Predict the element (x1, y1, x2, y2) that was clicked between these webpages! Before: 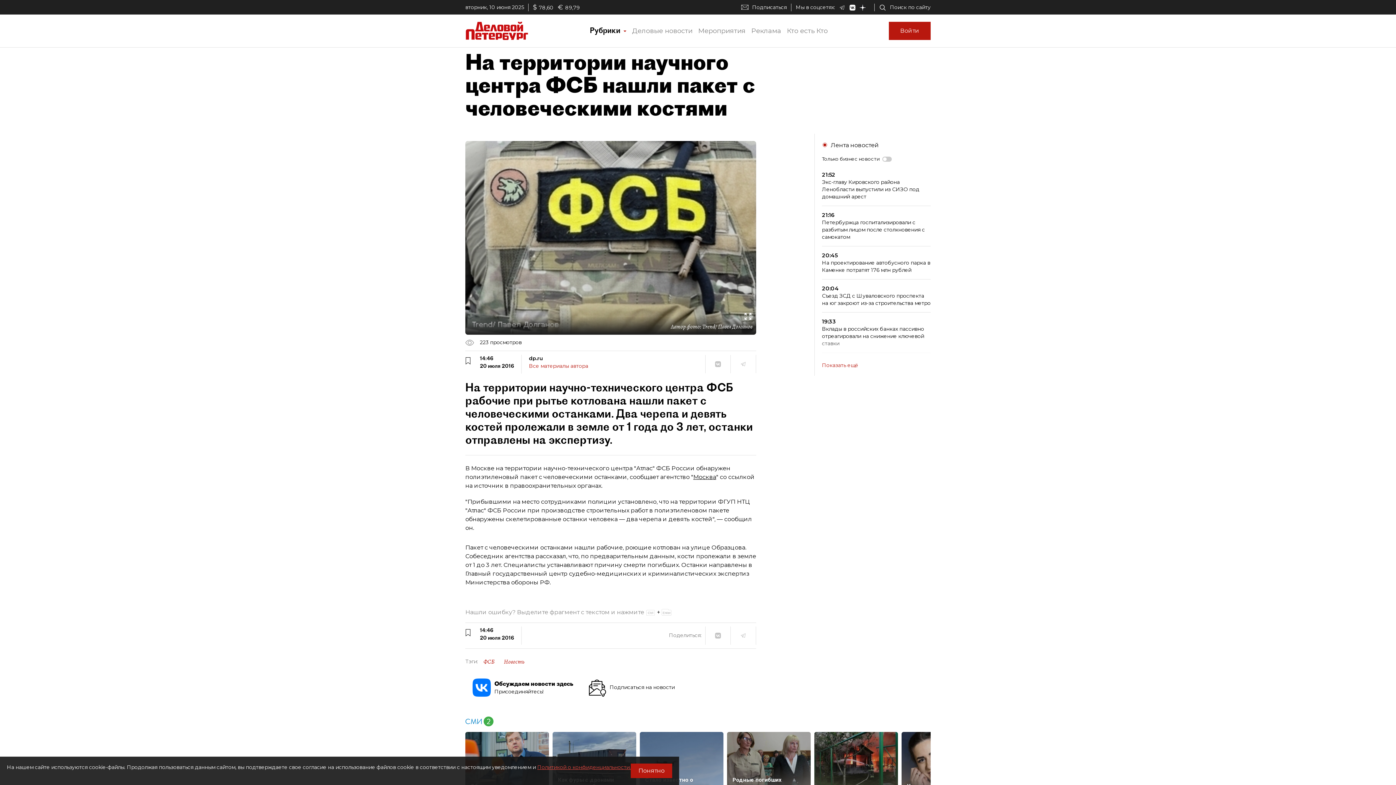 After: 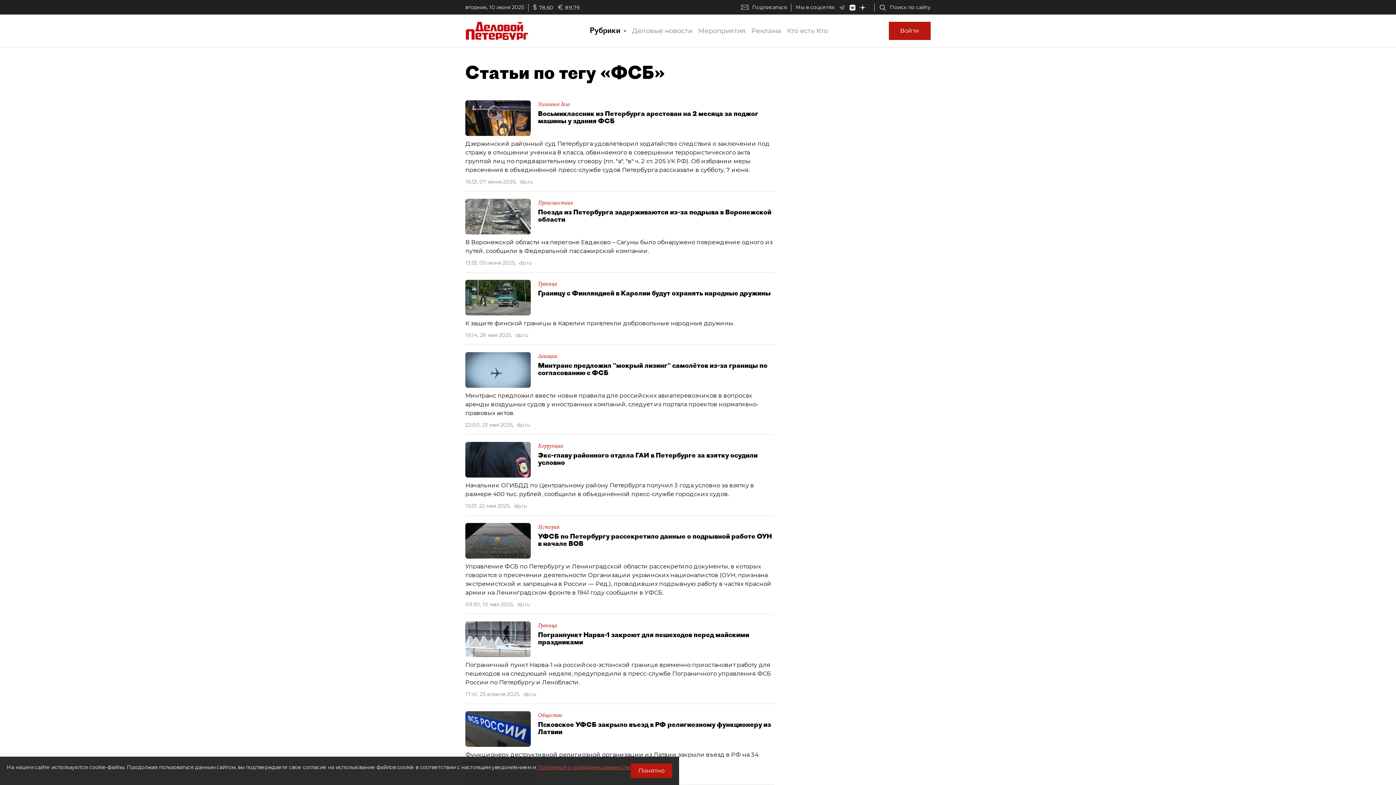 Action: bbox: (483, 658, 494, 666) label: ФСБ